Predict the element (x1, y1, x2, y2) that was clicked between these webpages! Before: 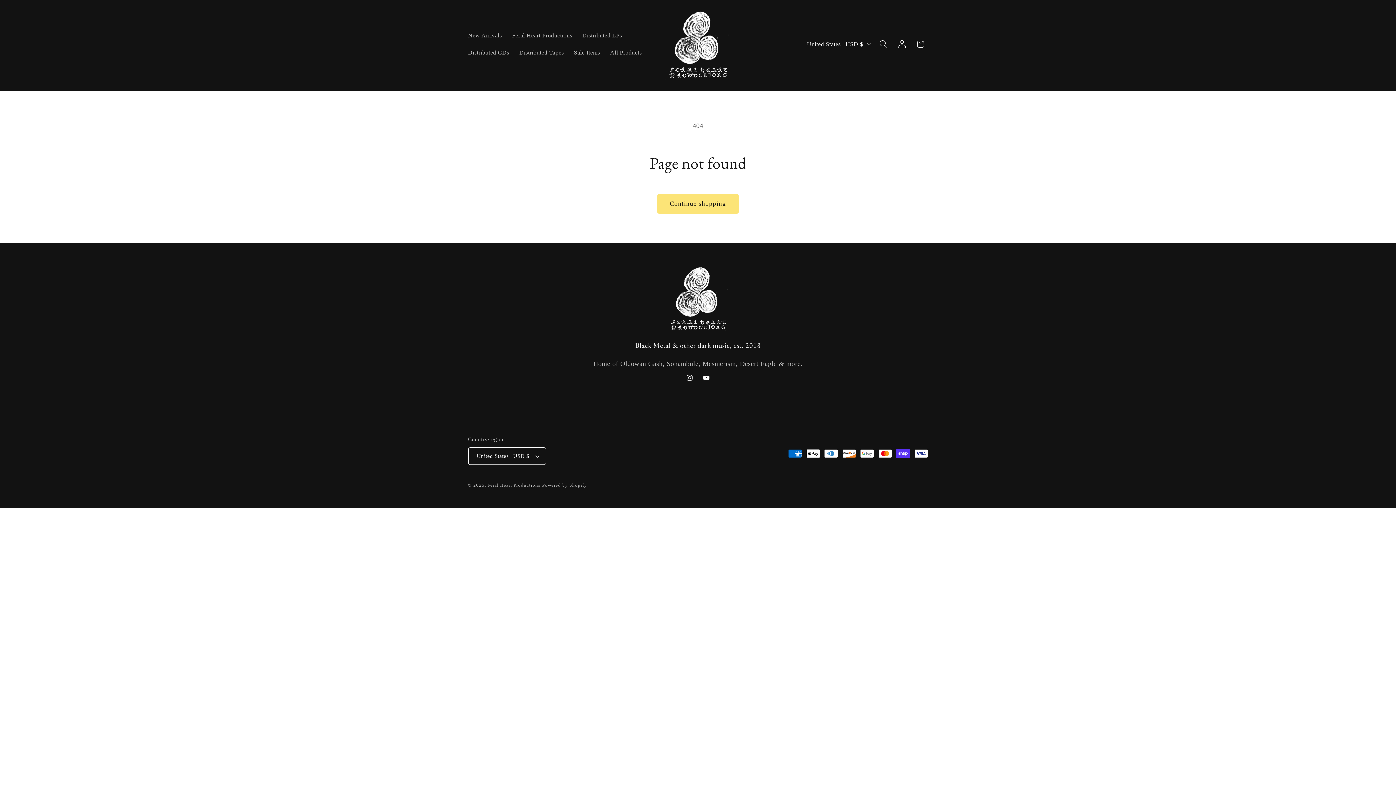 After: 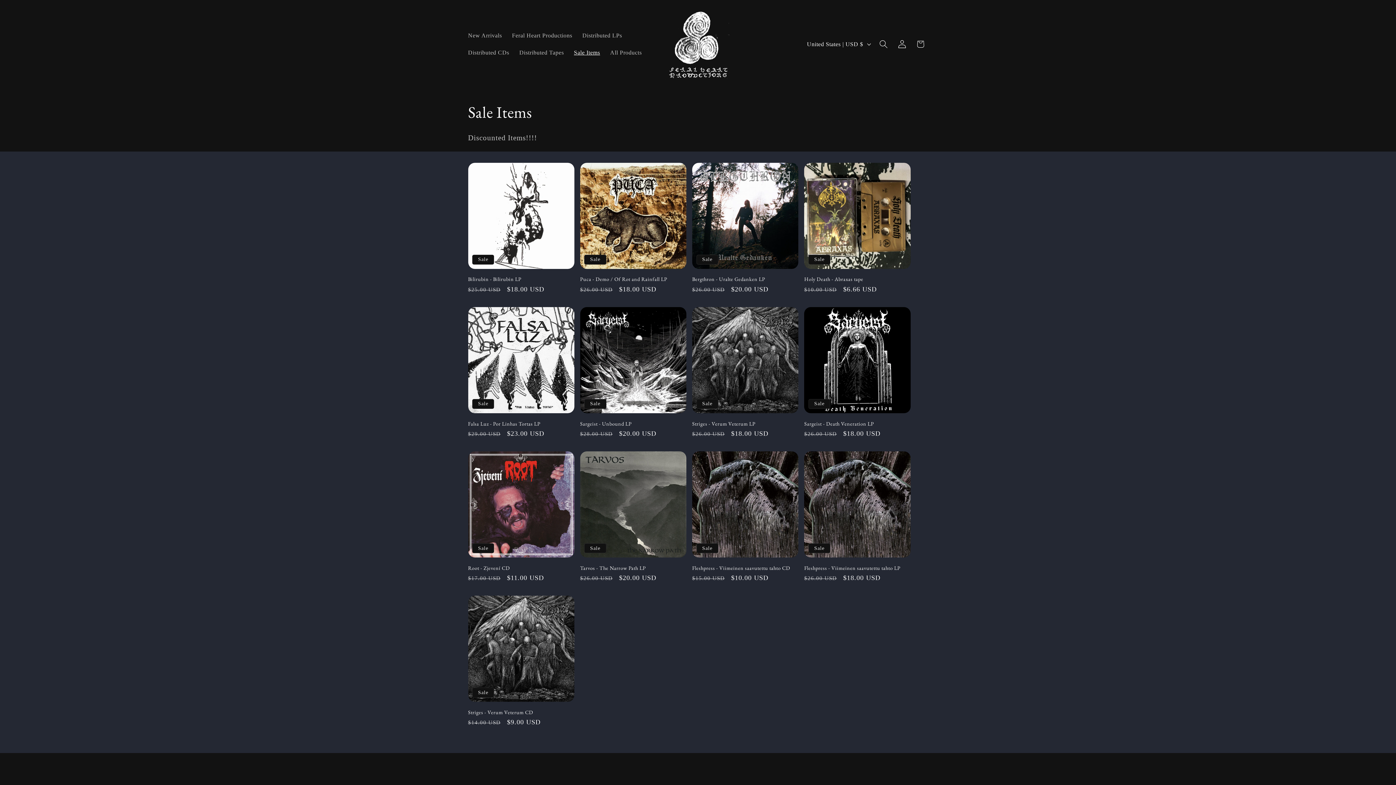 Action: bbox: (569, 44, 605, 61) label: Sale Items